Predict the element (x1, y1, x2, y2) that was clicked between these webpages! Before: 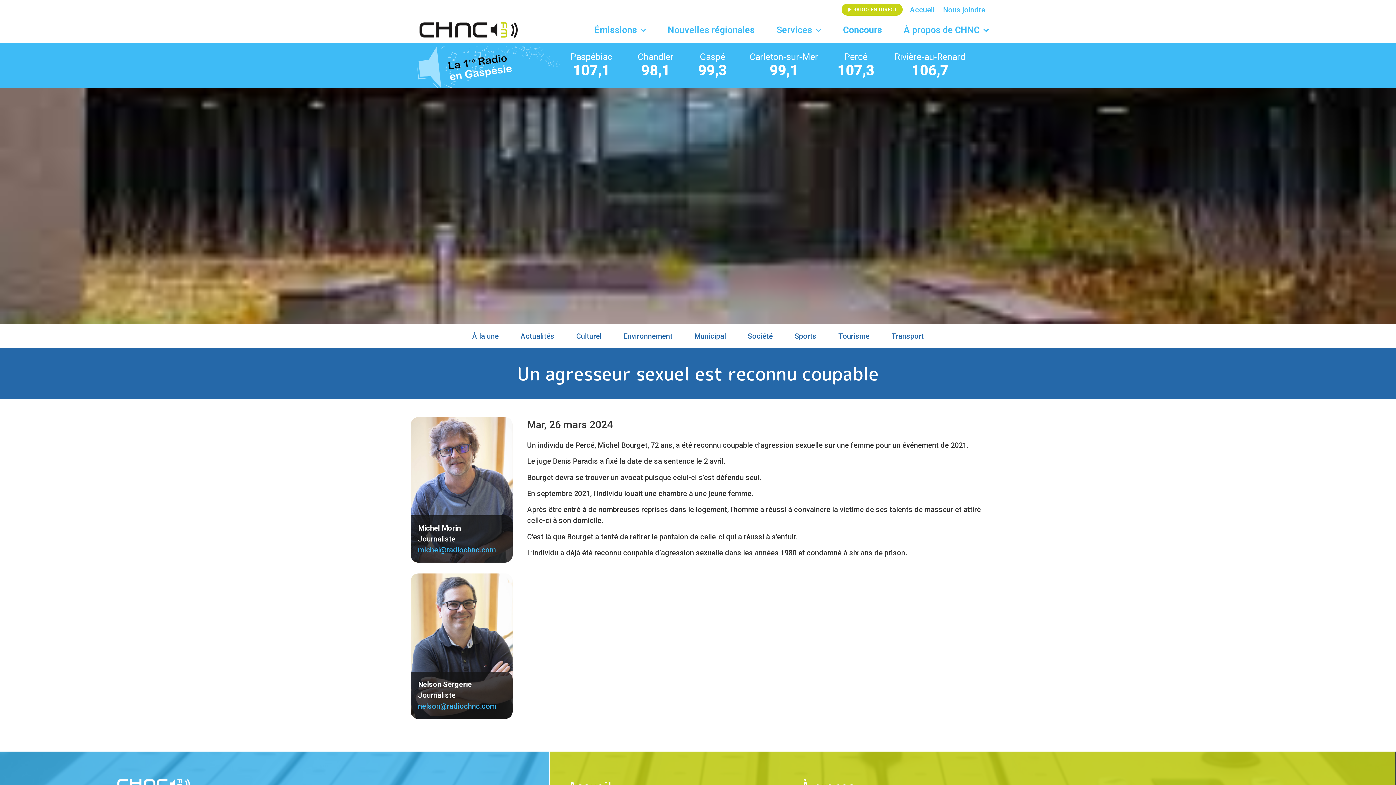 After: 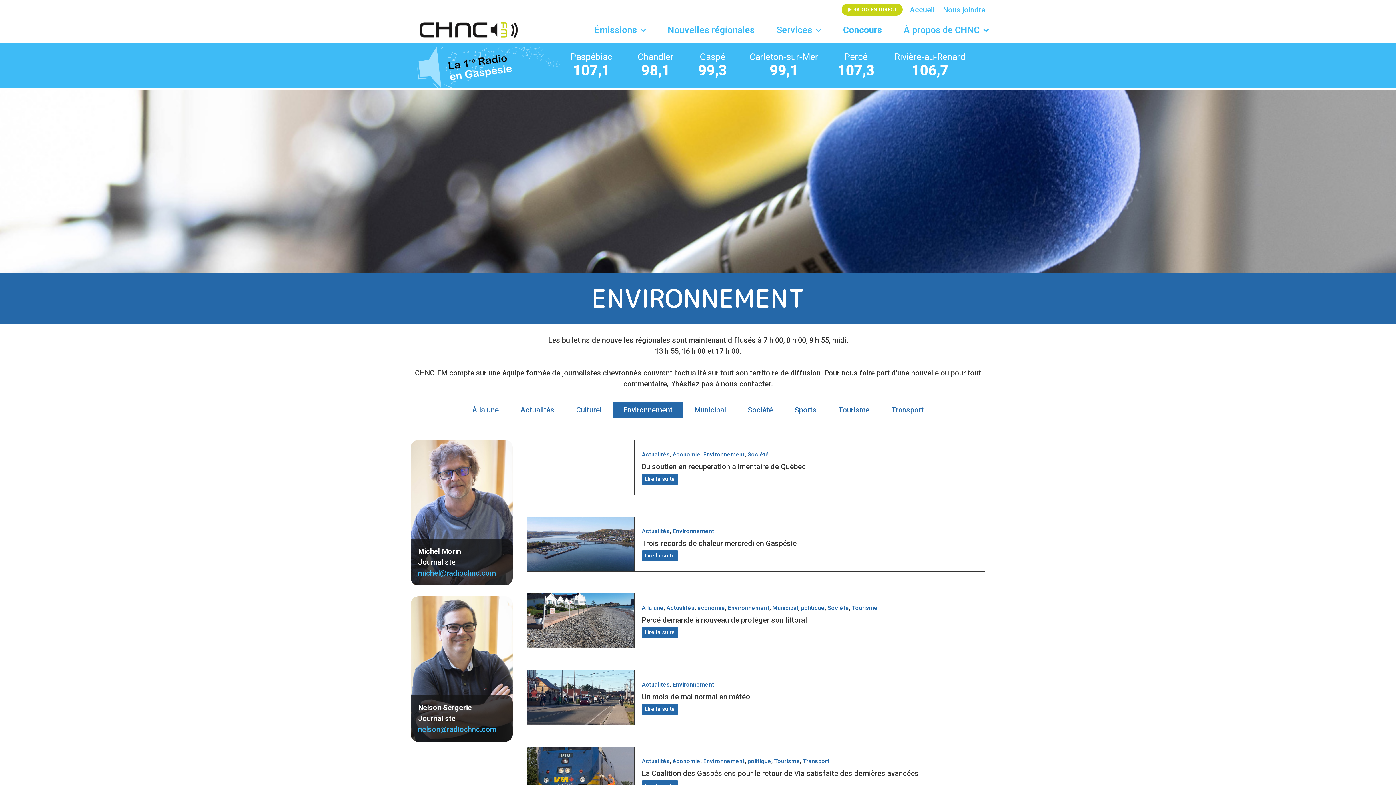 Action: bbox: (612, 327, 683, 344) label: Environnement